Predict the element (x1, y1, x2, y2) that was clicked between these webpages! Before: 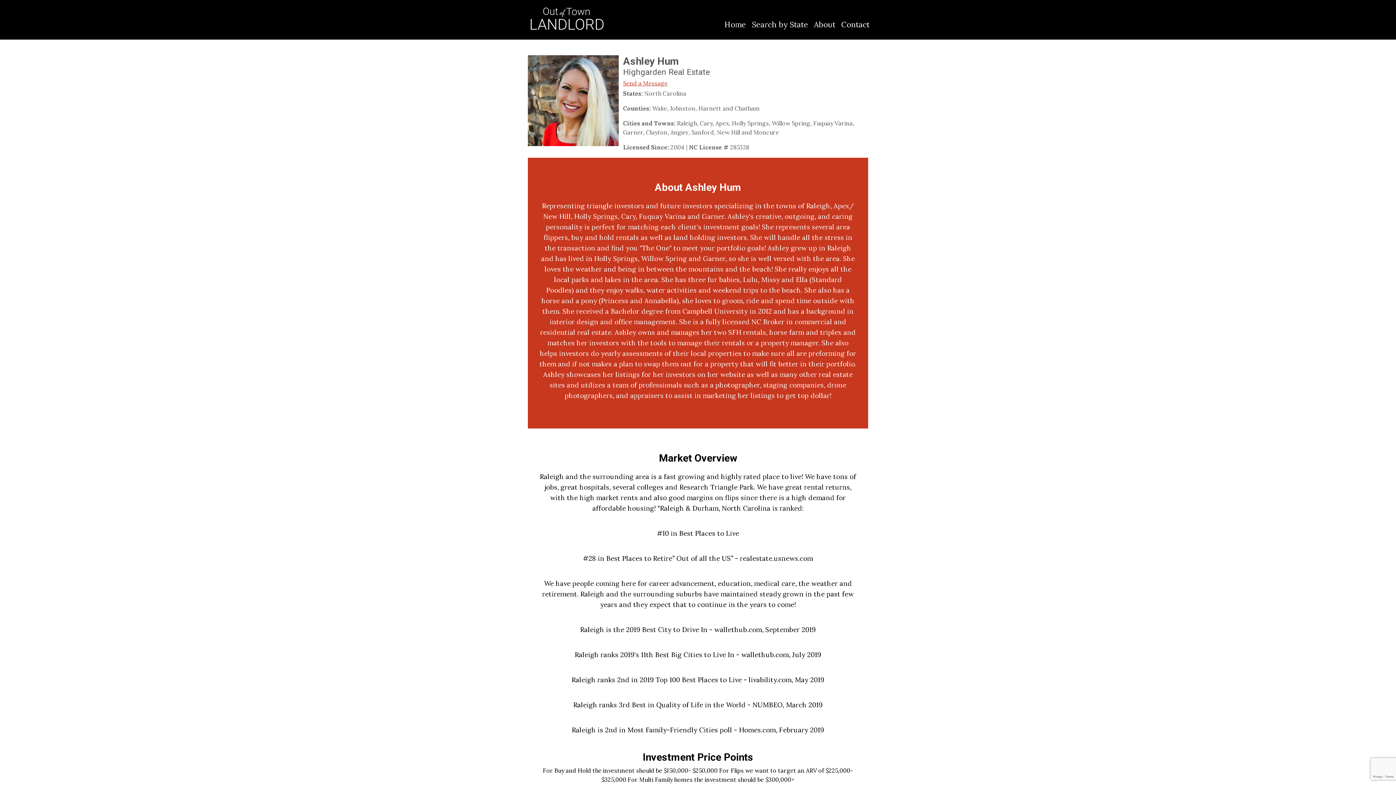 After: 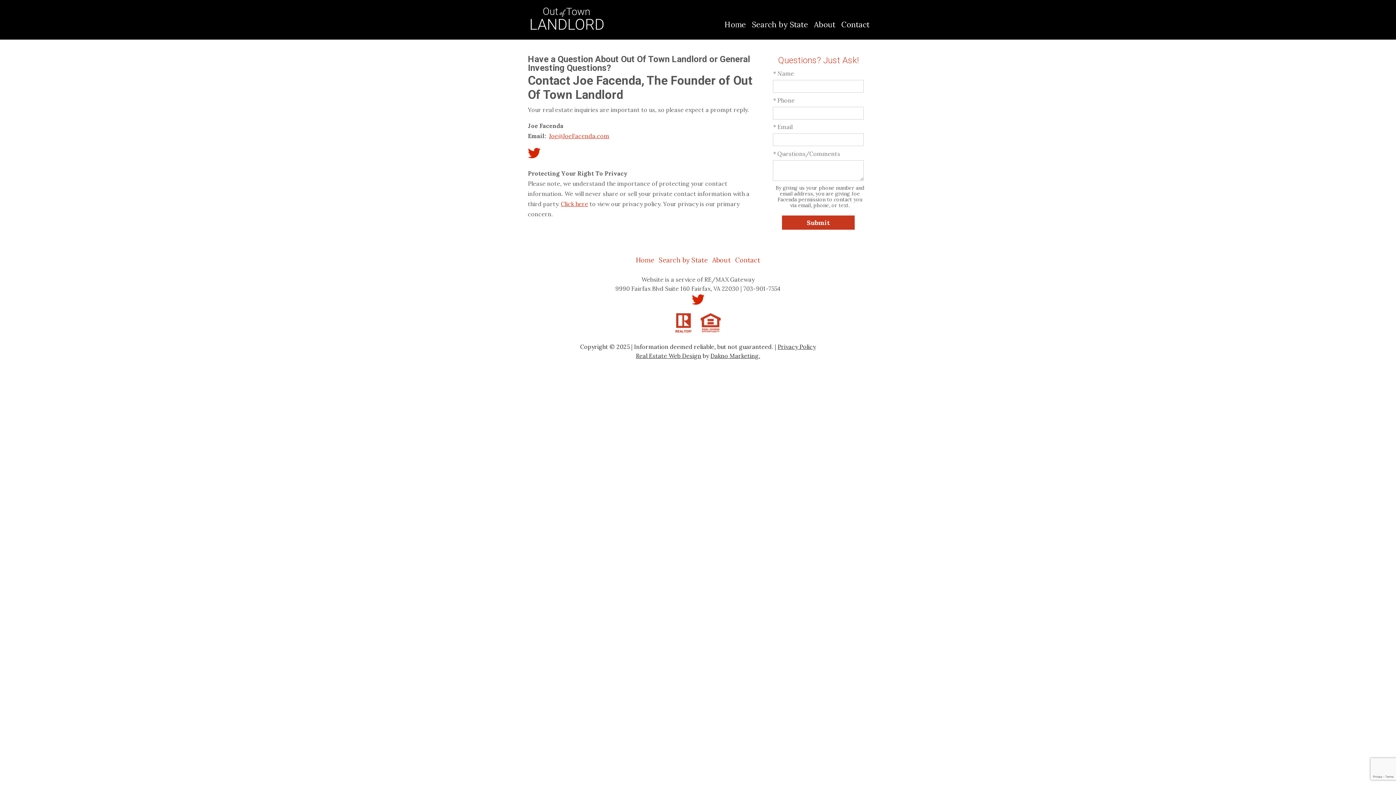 Action: label: Contact bbox: (841, 19, 869, 29)